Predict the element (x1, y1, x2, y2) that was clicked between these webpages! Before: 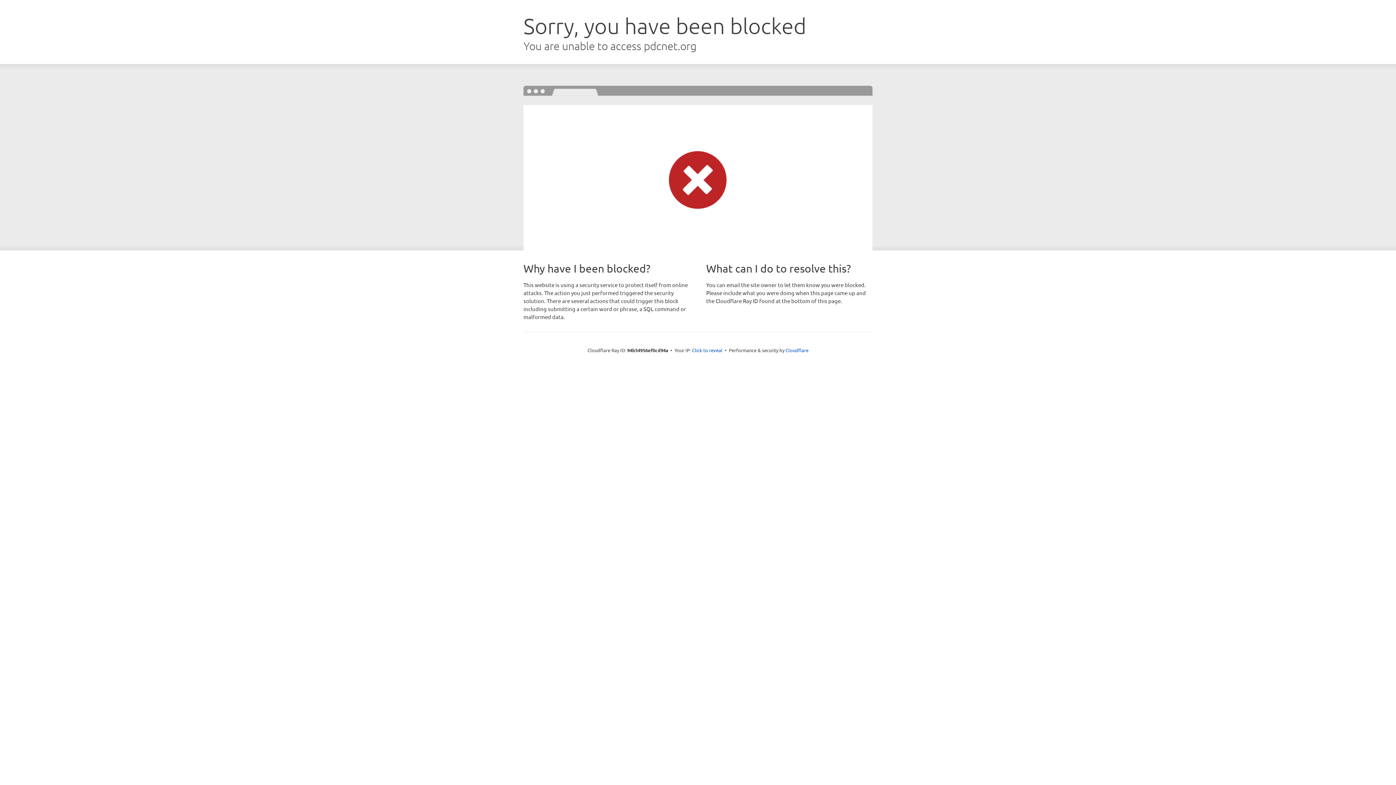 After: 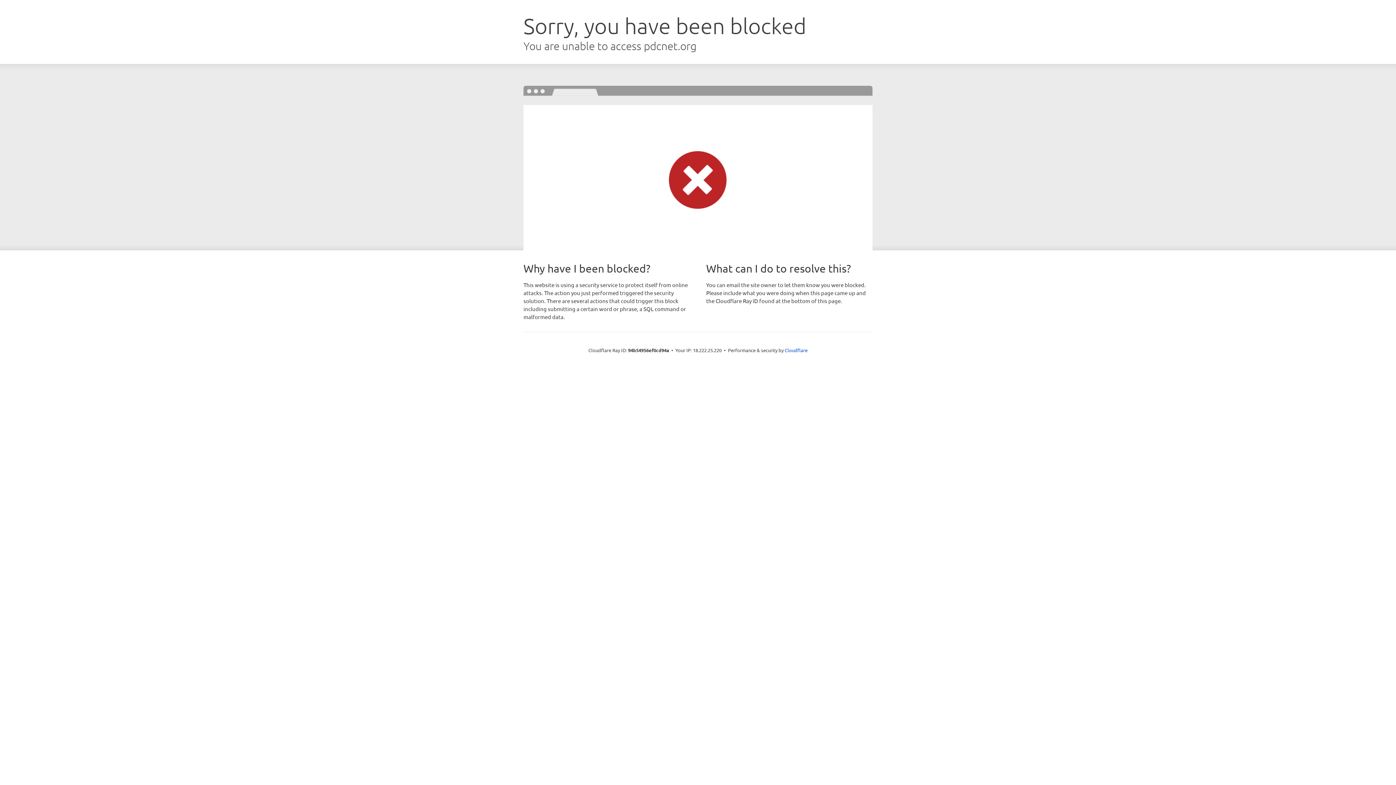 Action: bbox: (692, 346, 722, 353) label: Click to reveal